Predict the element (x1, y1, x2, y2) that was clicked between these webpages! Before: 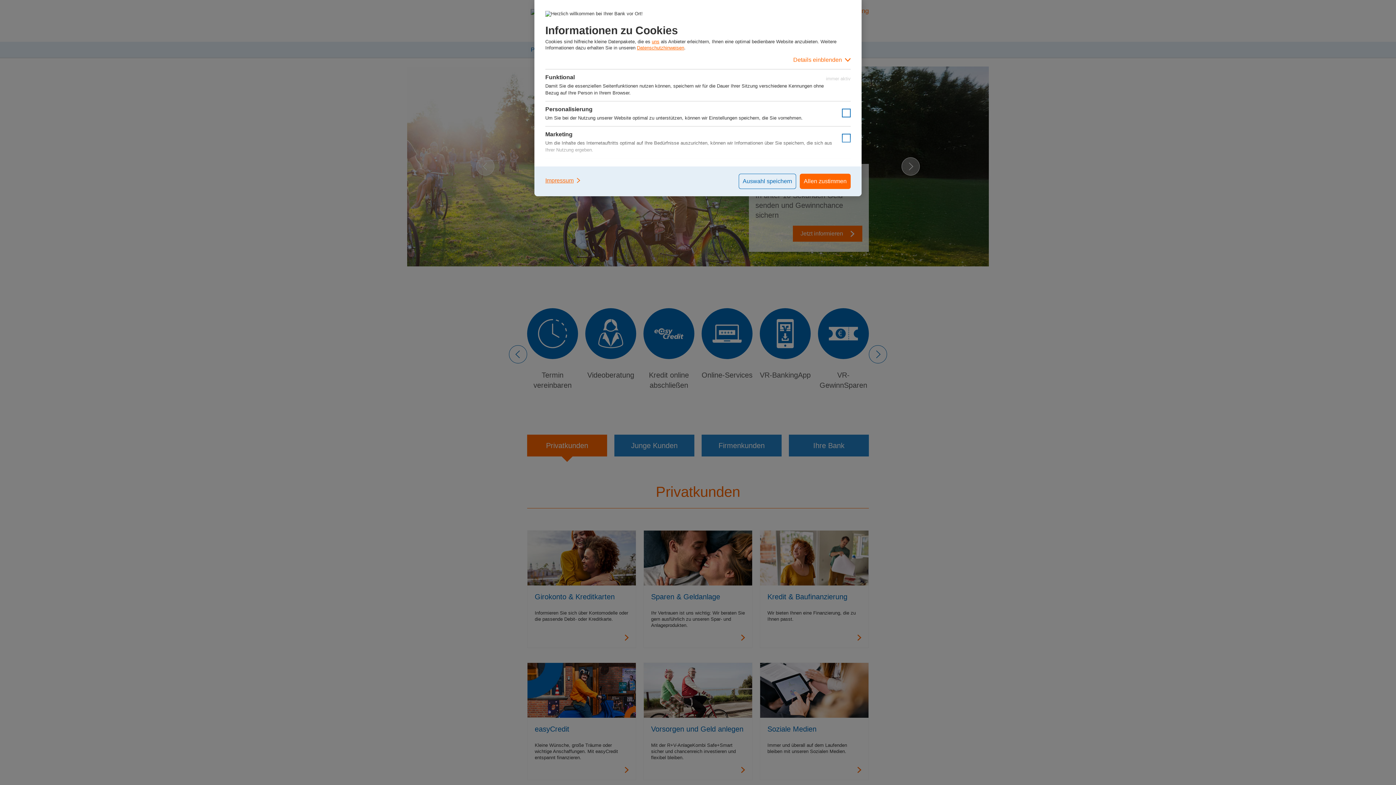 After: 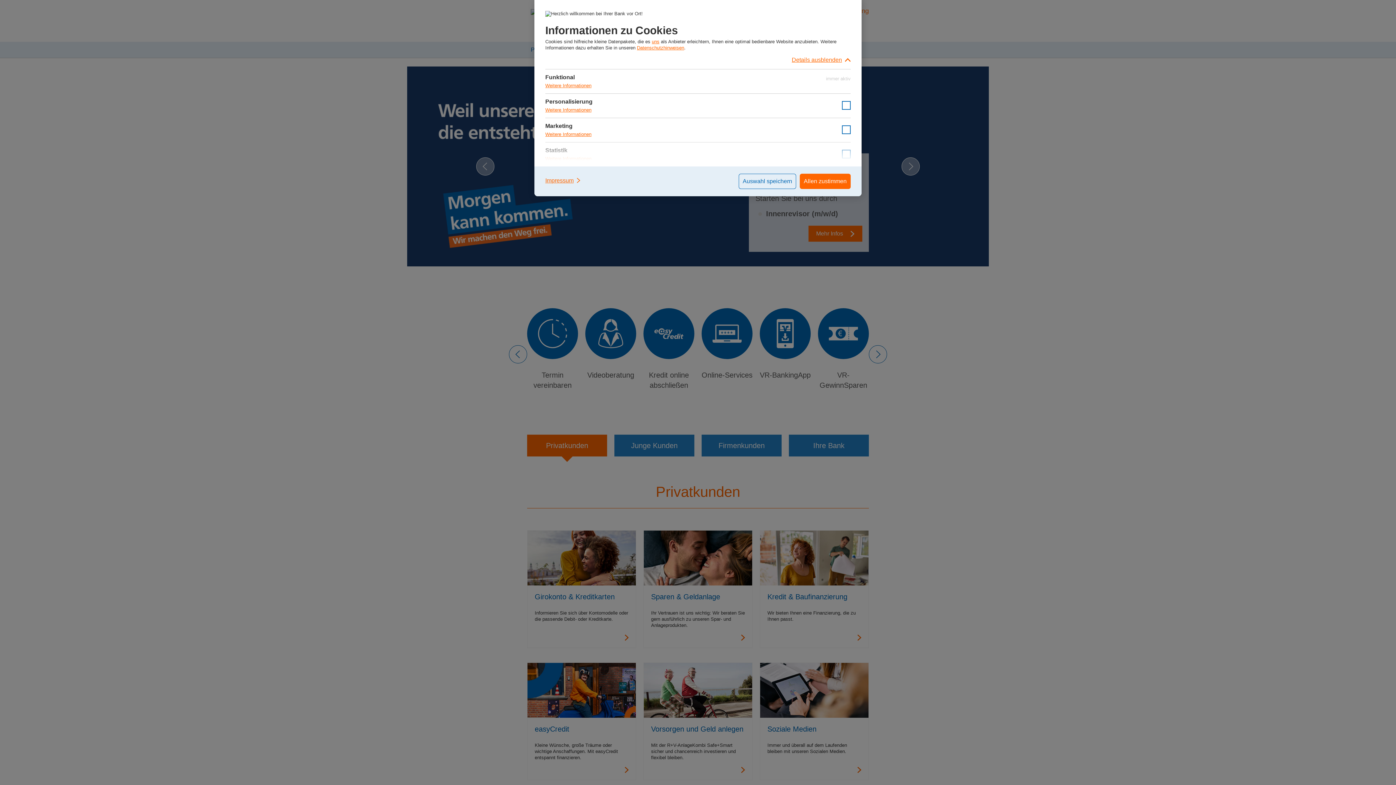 Action: label: Details einblenden bbox: (545, 50, 850, 69)